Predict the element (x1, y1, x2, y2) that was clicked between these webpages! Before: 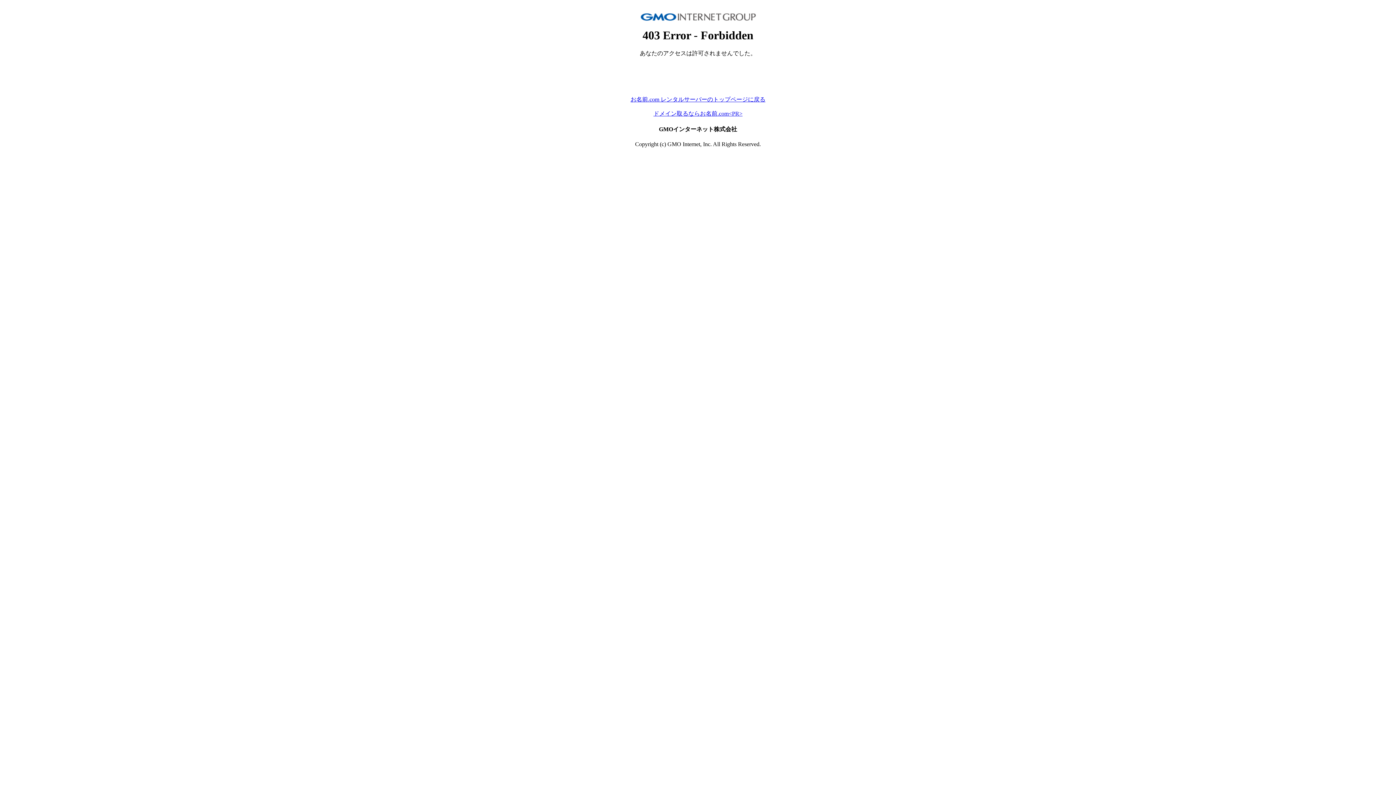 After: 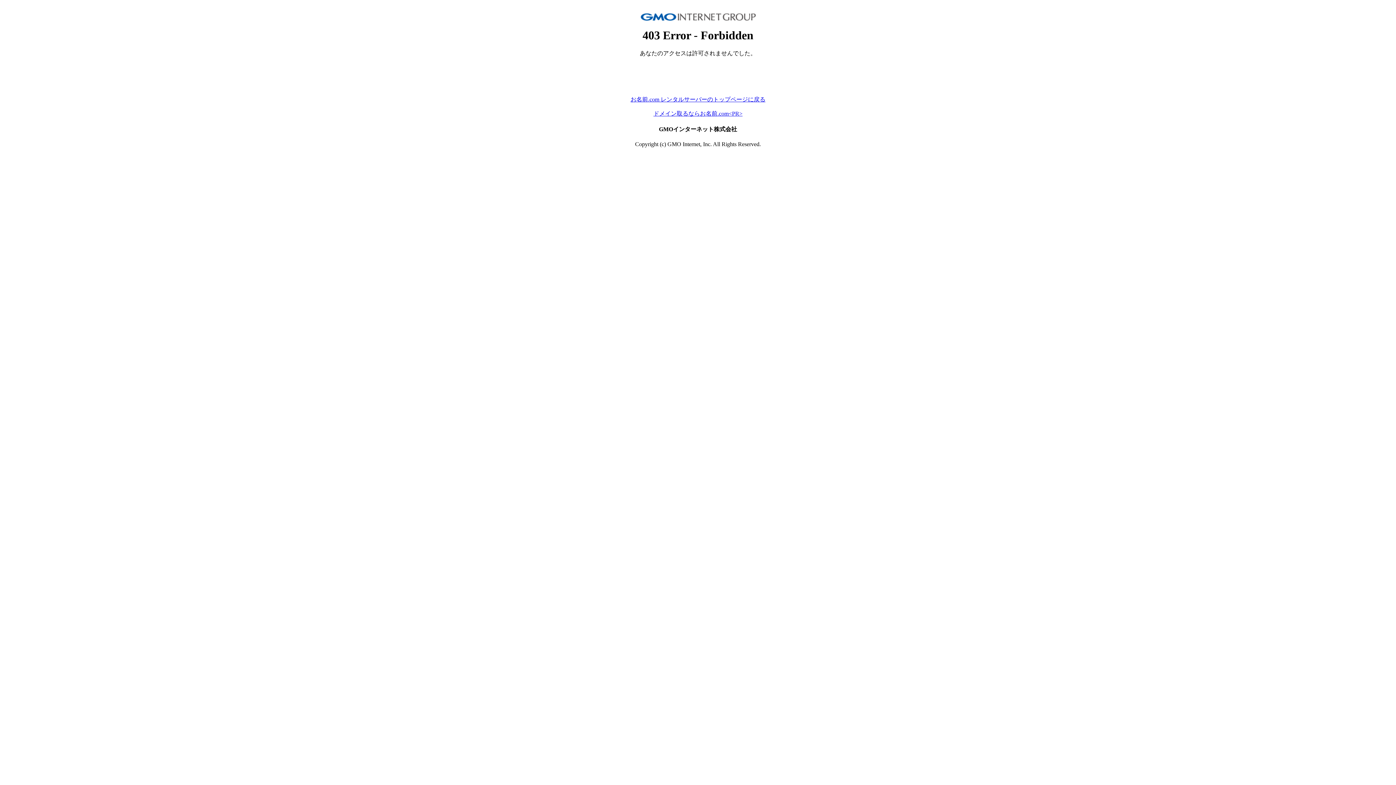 Action: bbox: (653, 110, 742, 116) label: ドメイン取るならお名前.com<PR>